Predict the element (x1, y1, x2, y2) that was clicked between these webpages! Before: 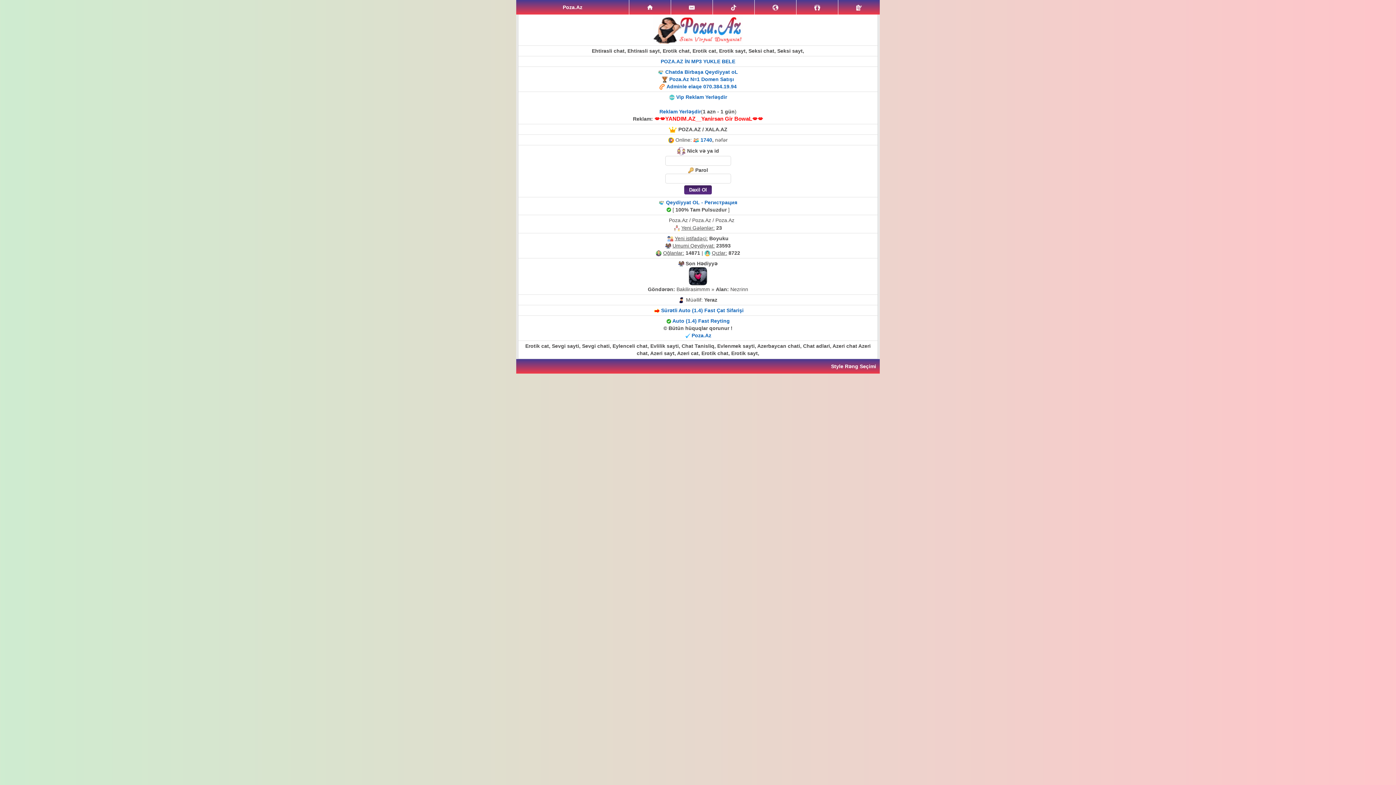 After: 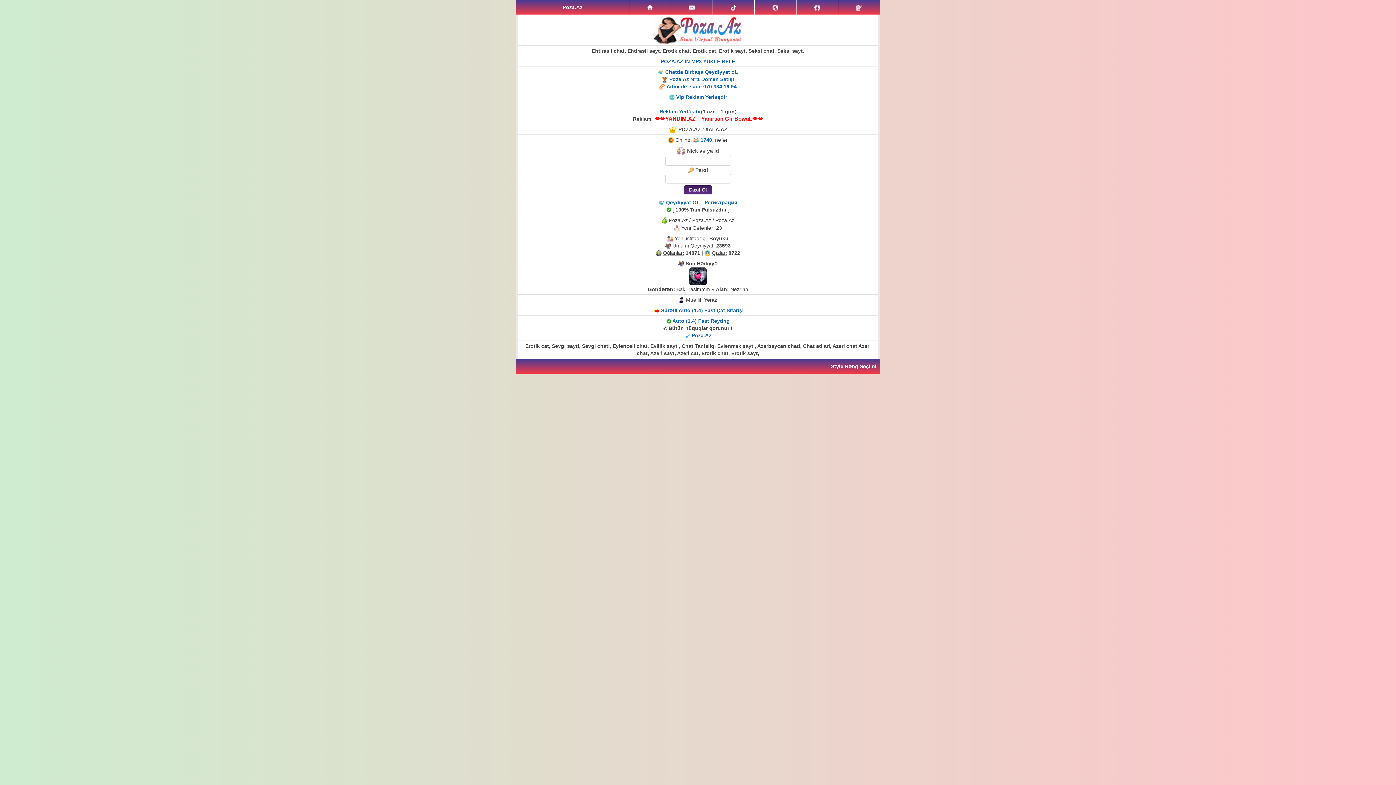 Action: label: 1740 bbox: (700, 137, 712, 142)